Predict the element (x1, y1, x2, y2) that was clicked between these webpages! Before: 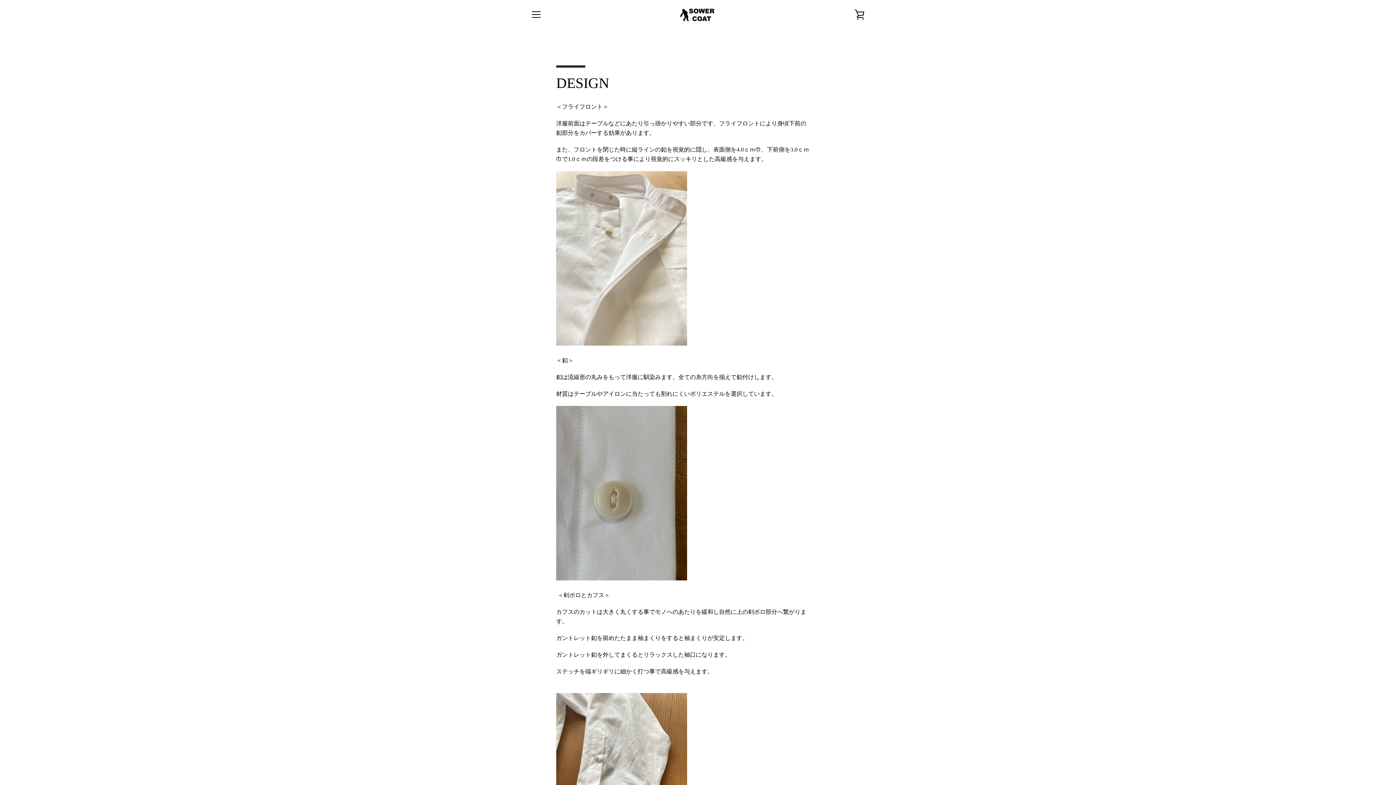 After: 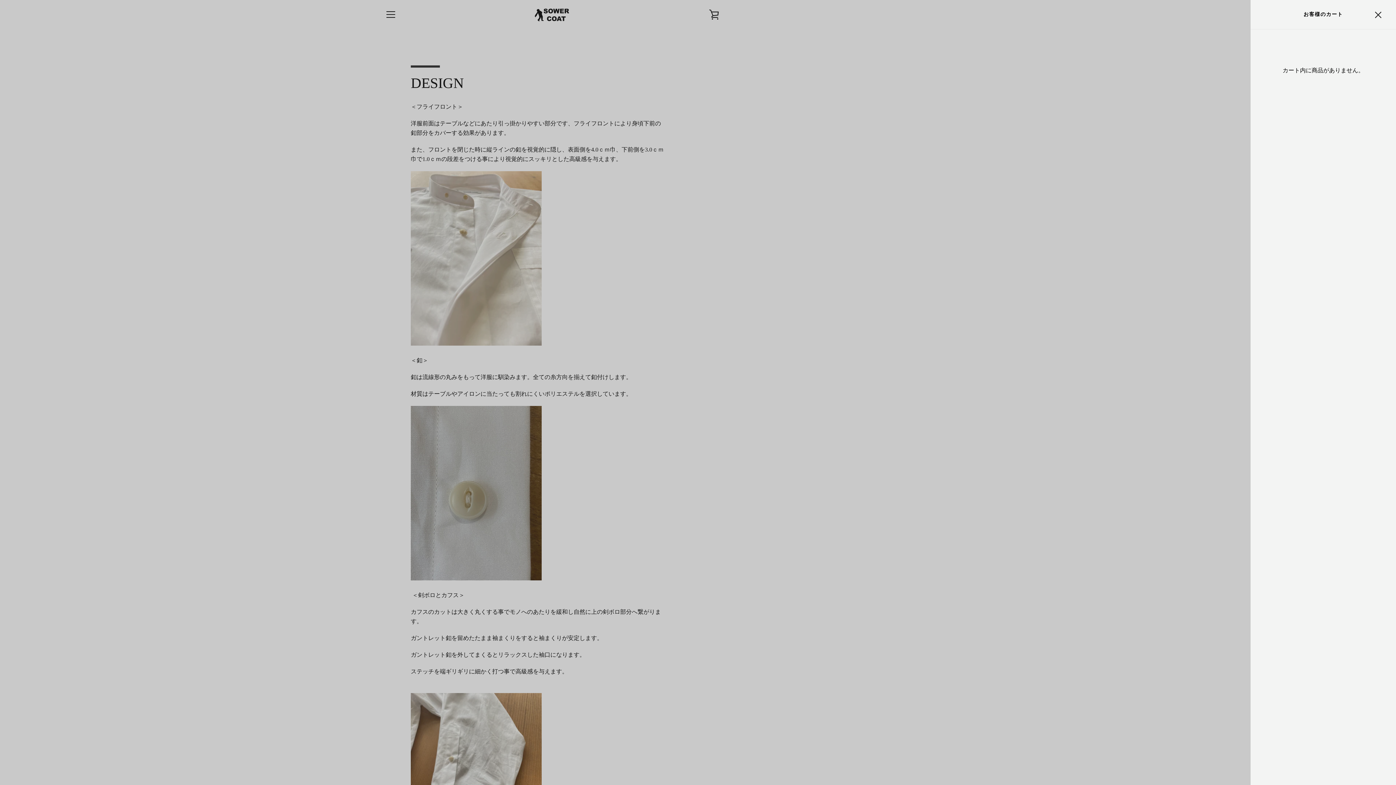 Action: label: カートを見る bbox: (850, 5, 869, 23)